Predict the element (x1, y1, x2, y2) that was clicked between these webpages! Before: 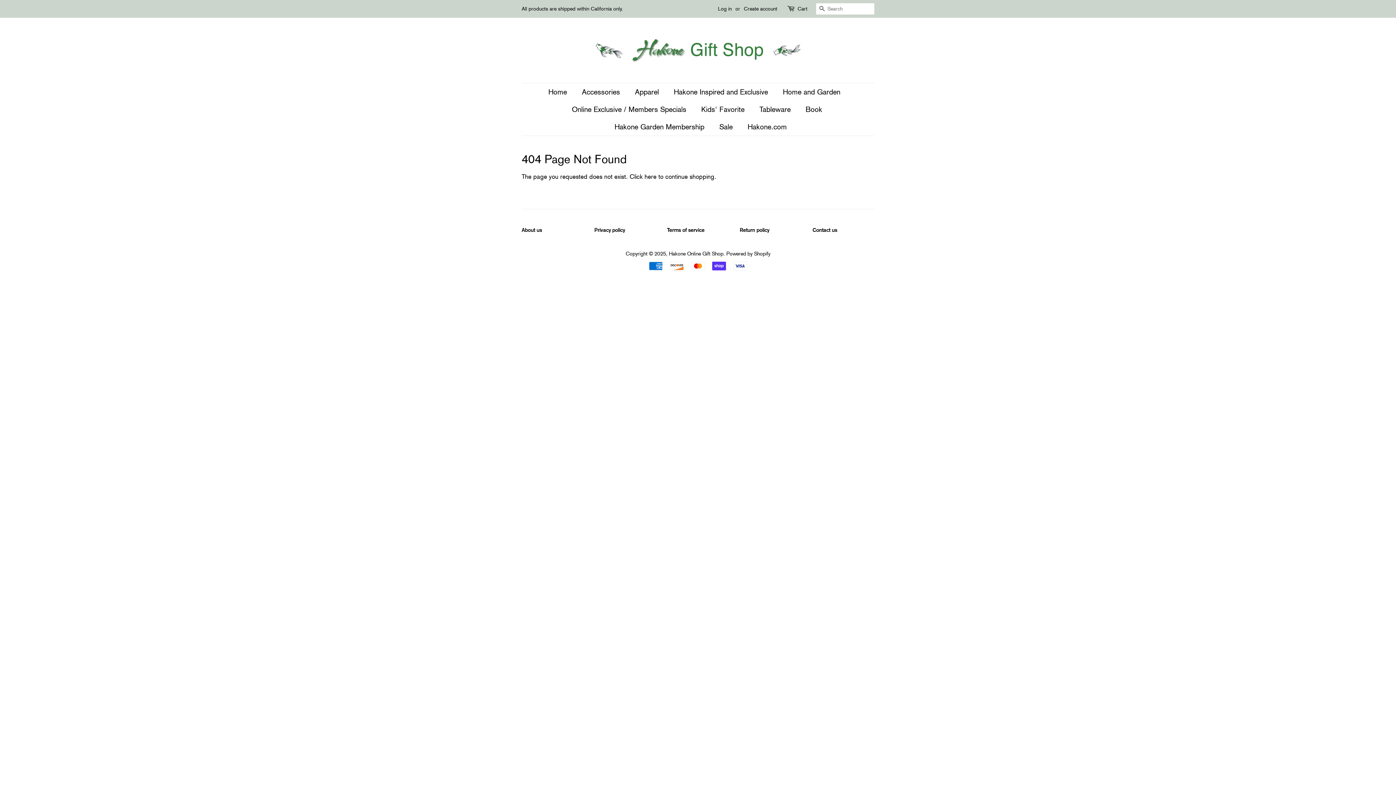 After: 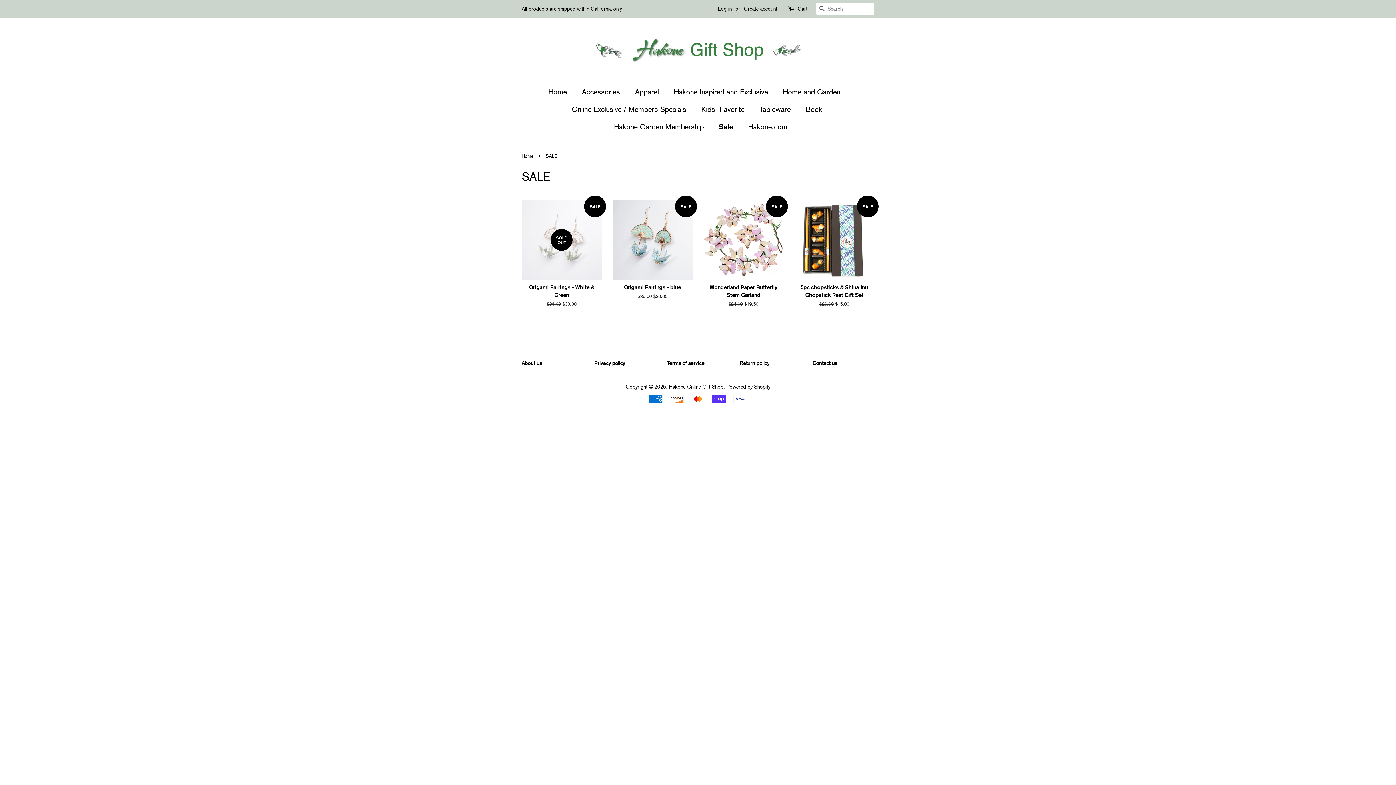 Action: label: Sale bbox: (714, 118, 740, 135)